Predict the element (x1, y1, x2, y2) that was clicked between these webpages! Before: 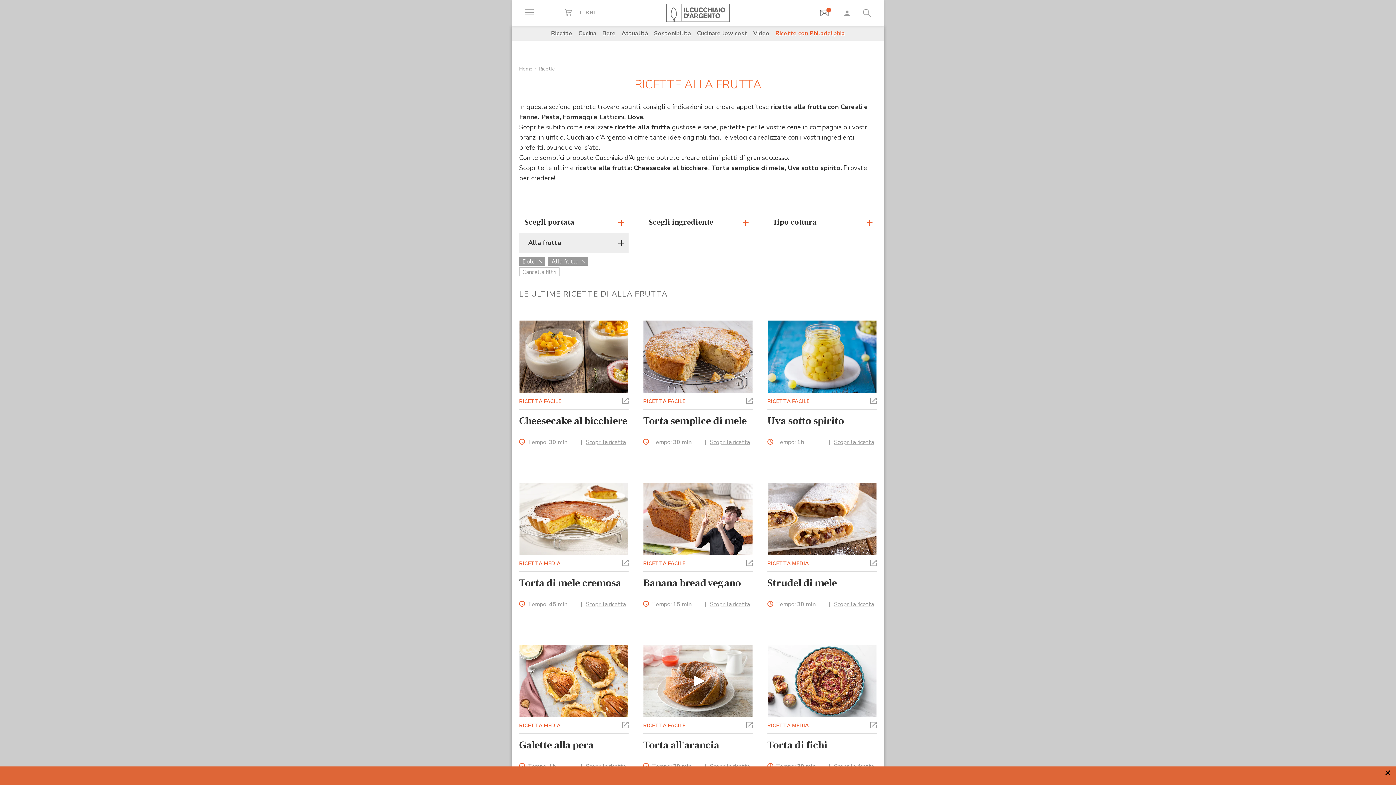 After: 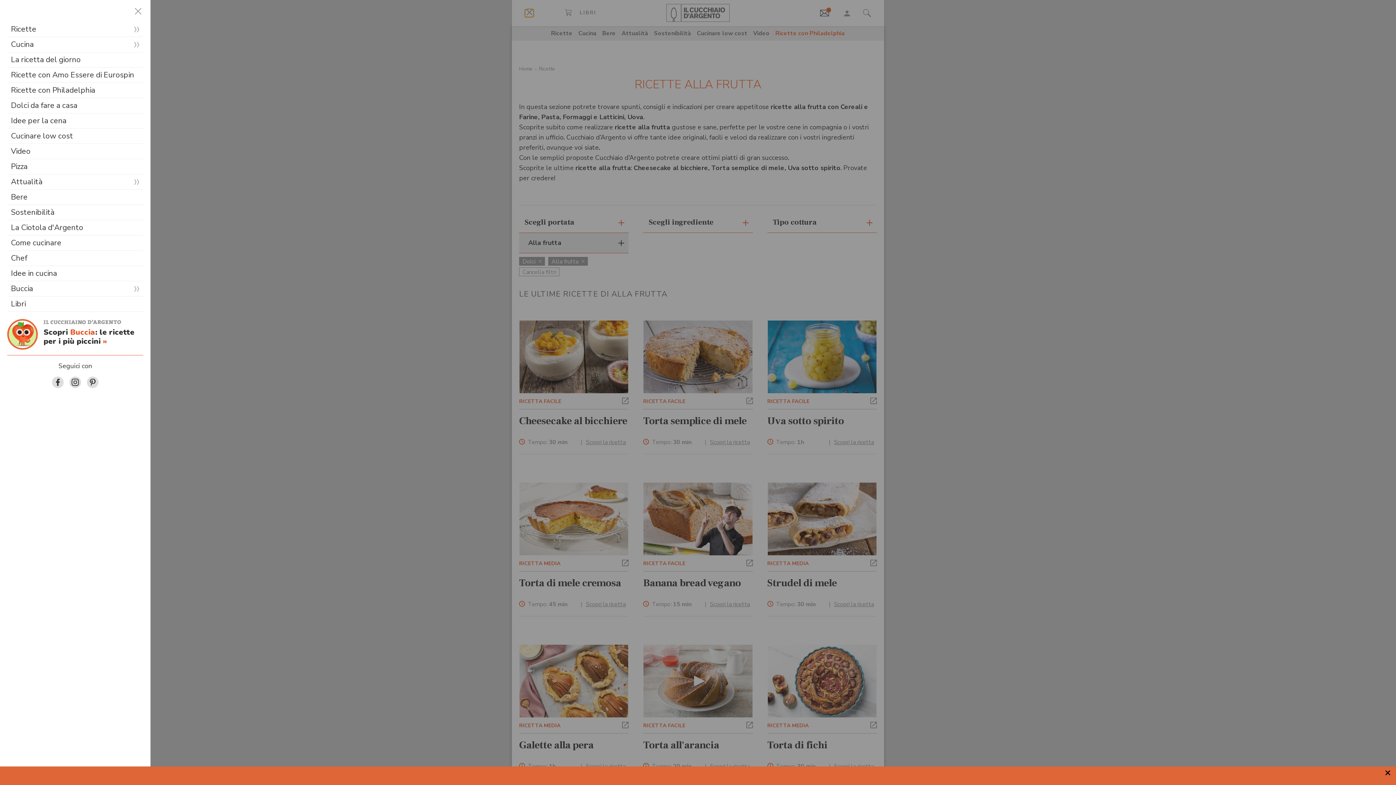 Action: bbox: (525, 9, 533, 16) label: Apri il menu